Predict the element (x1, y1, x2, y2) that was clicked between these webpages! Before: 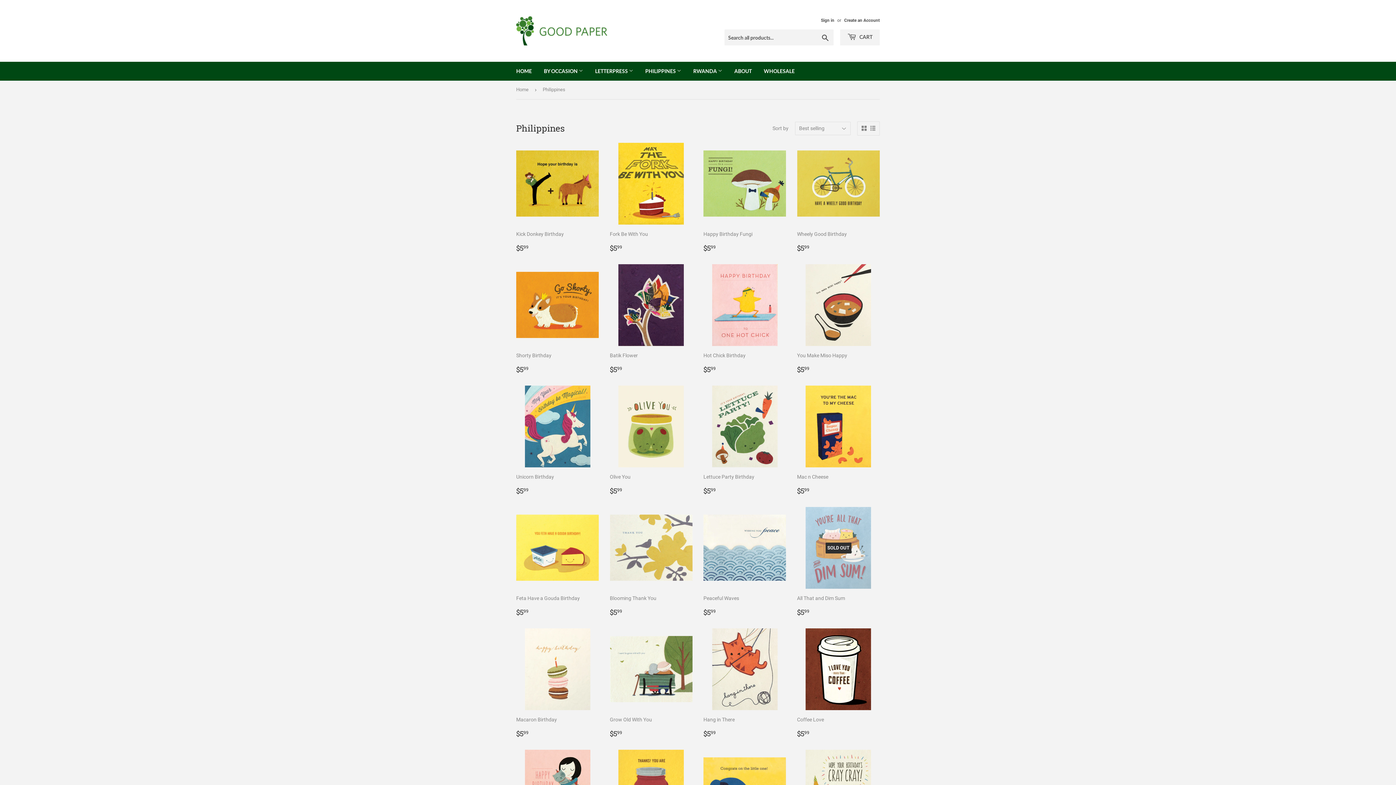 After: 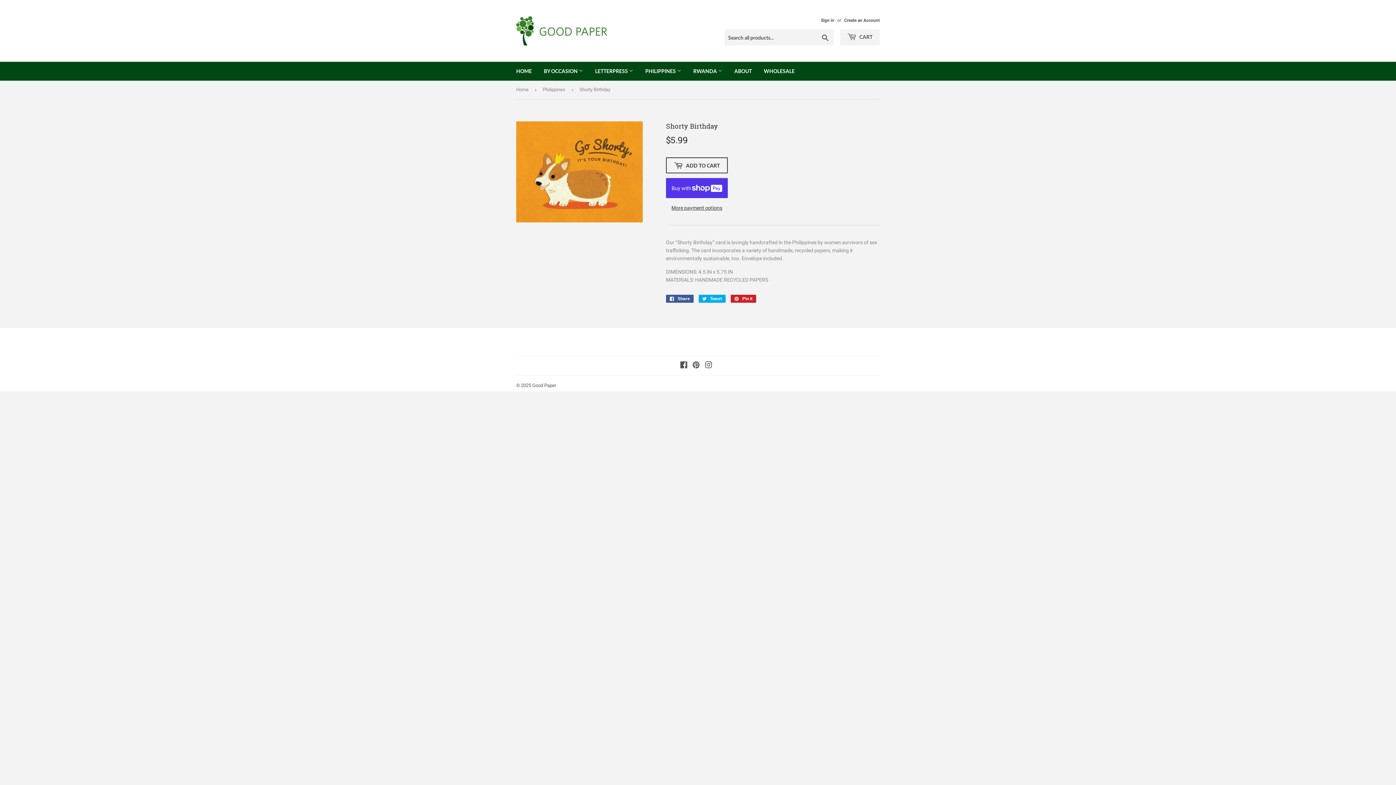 Action: bbox: (516, 264, 599, 374) label: Shorty Birthday

Regular price
$599
$5.99